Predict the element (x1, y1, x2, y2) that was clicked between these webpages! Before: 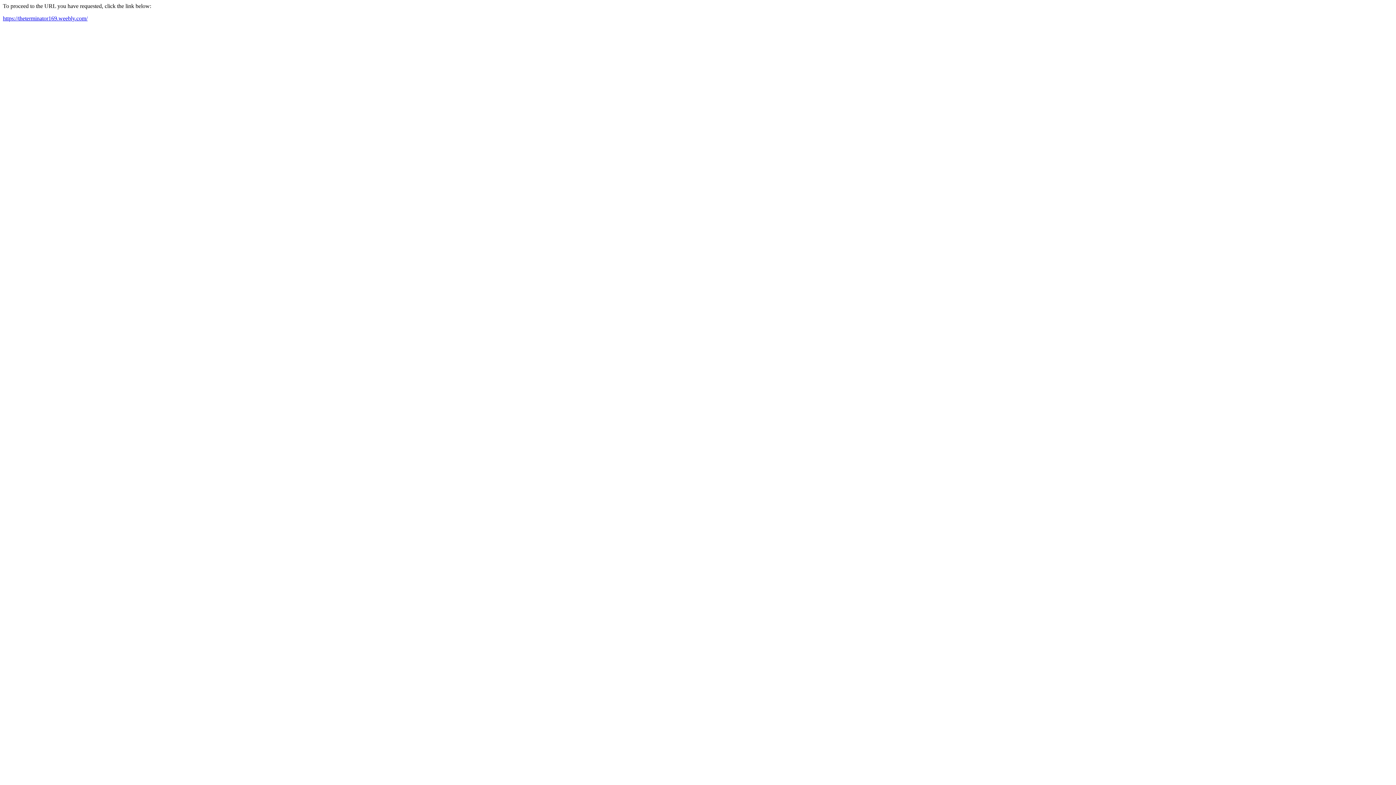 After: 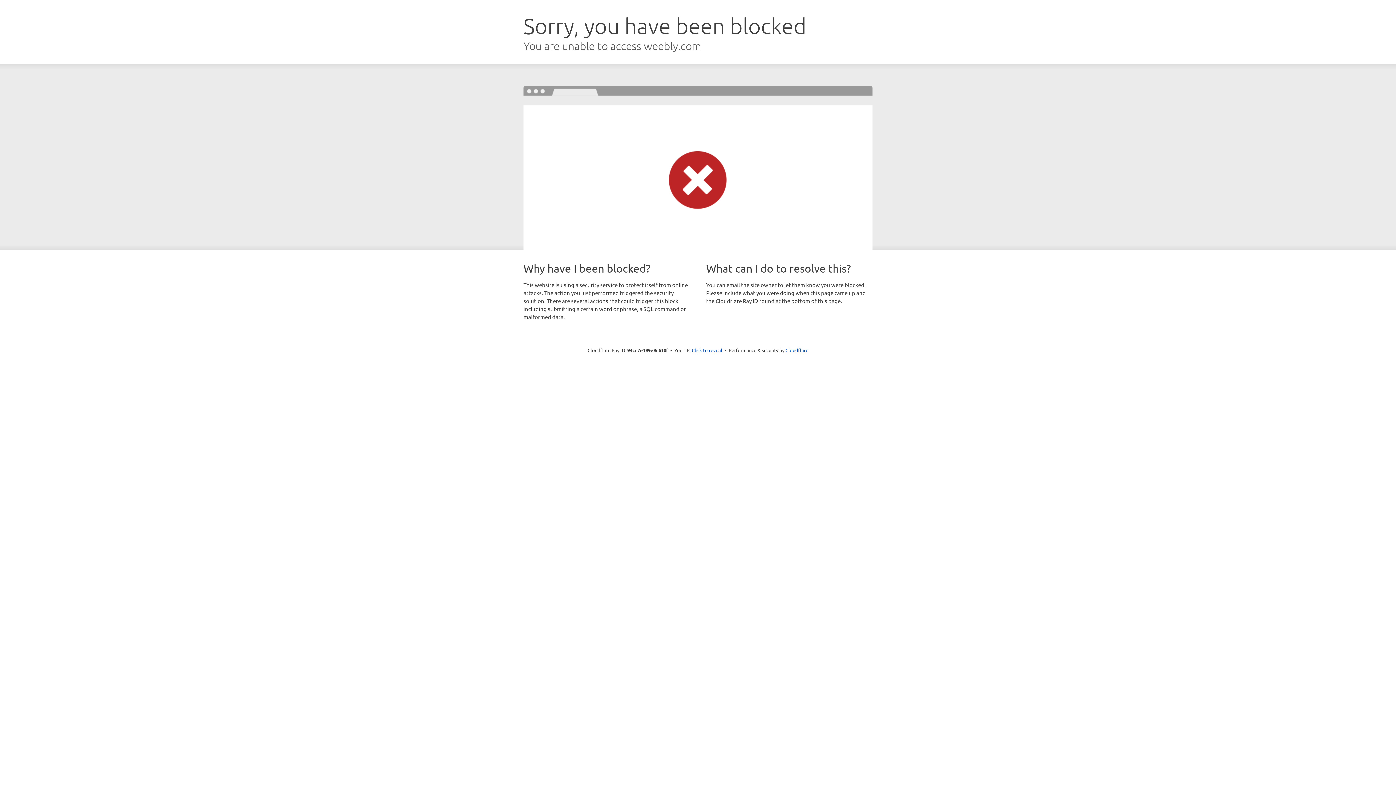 Action: bbox: (2, 15, 87, 21) label: https://theterminator169.weebly.com/